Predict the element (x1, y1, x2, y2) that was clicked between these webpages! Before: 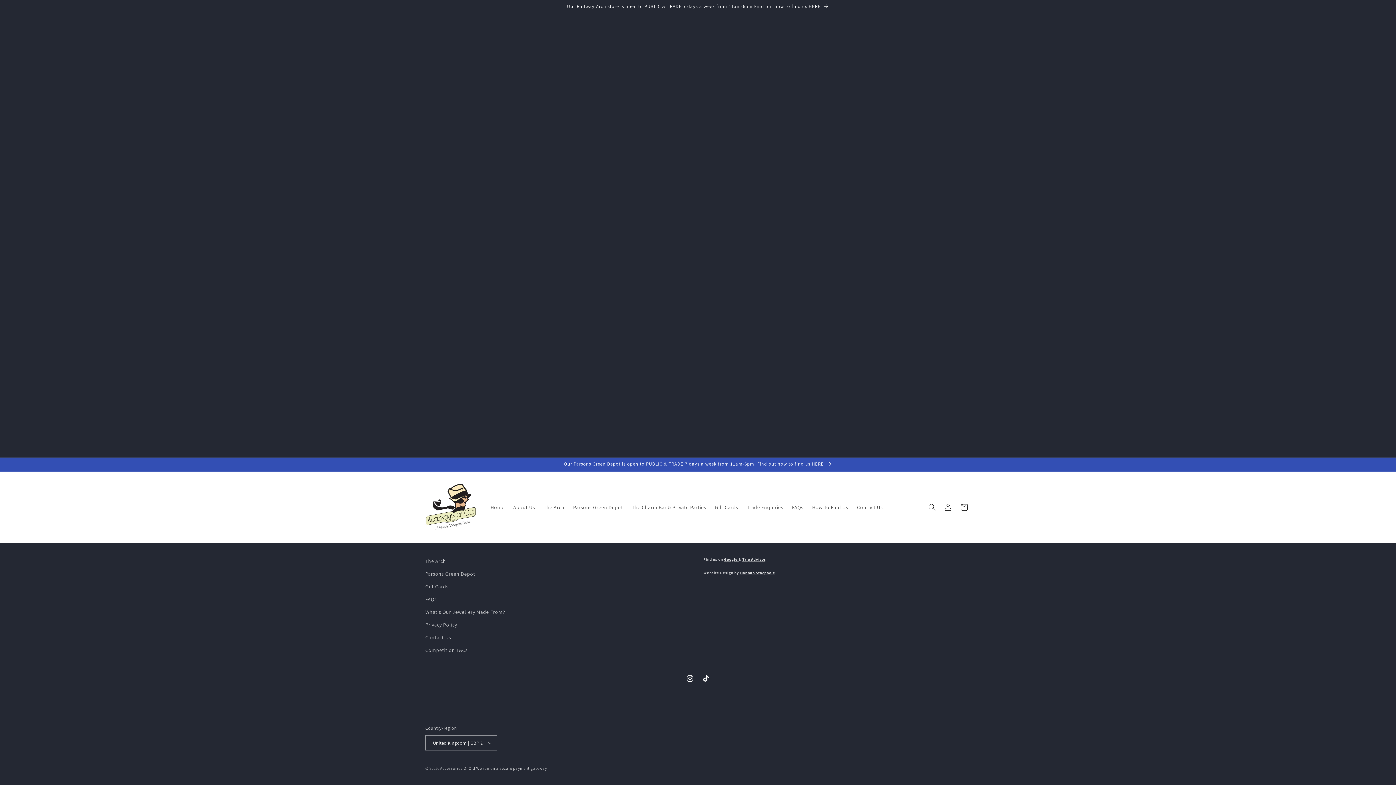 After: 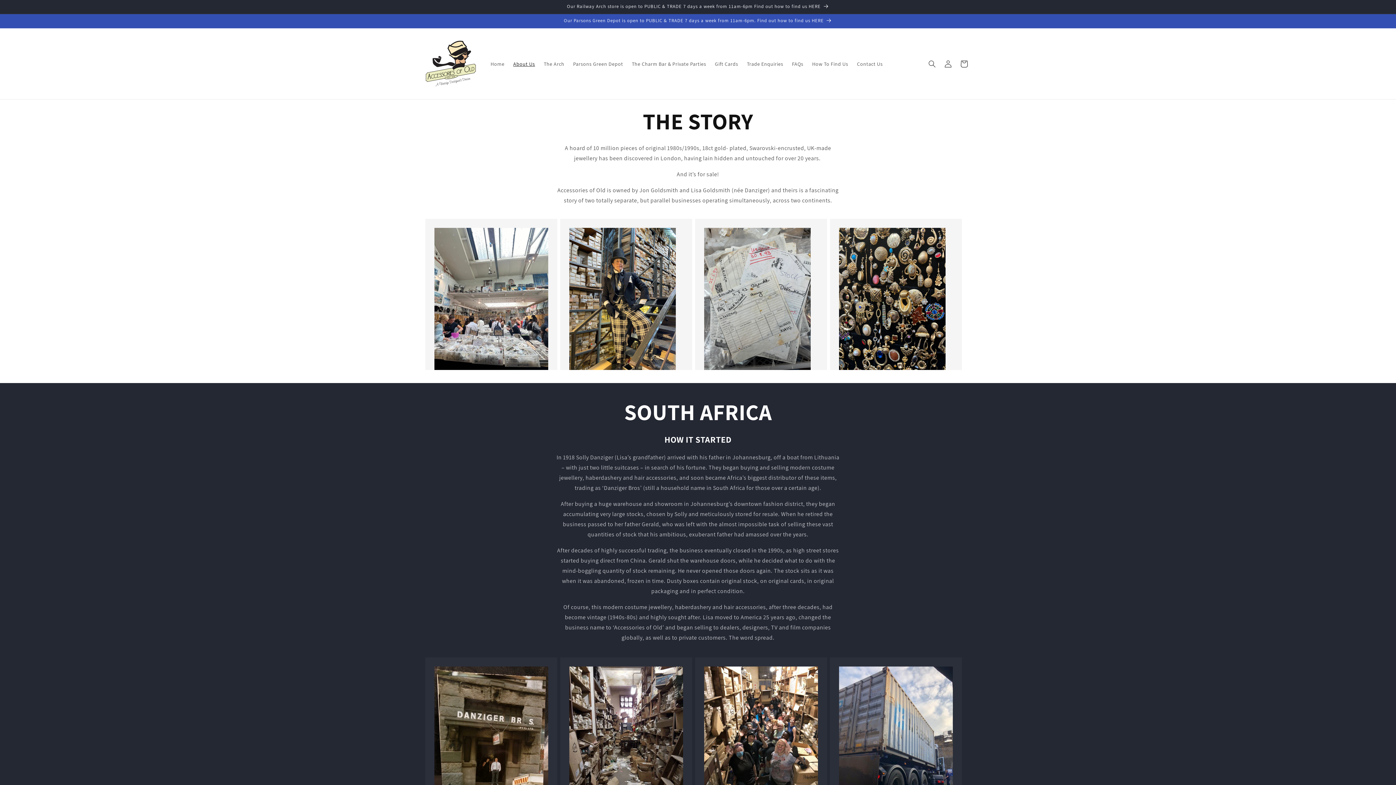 Action: bbox: (509, 499, 539, 515) label: About Us